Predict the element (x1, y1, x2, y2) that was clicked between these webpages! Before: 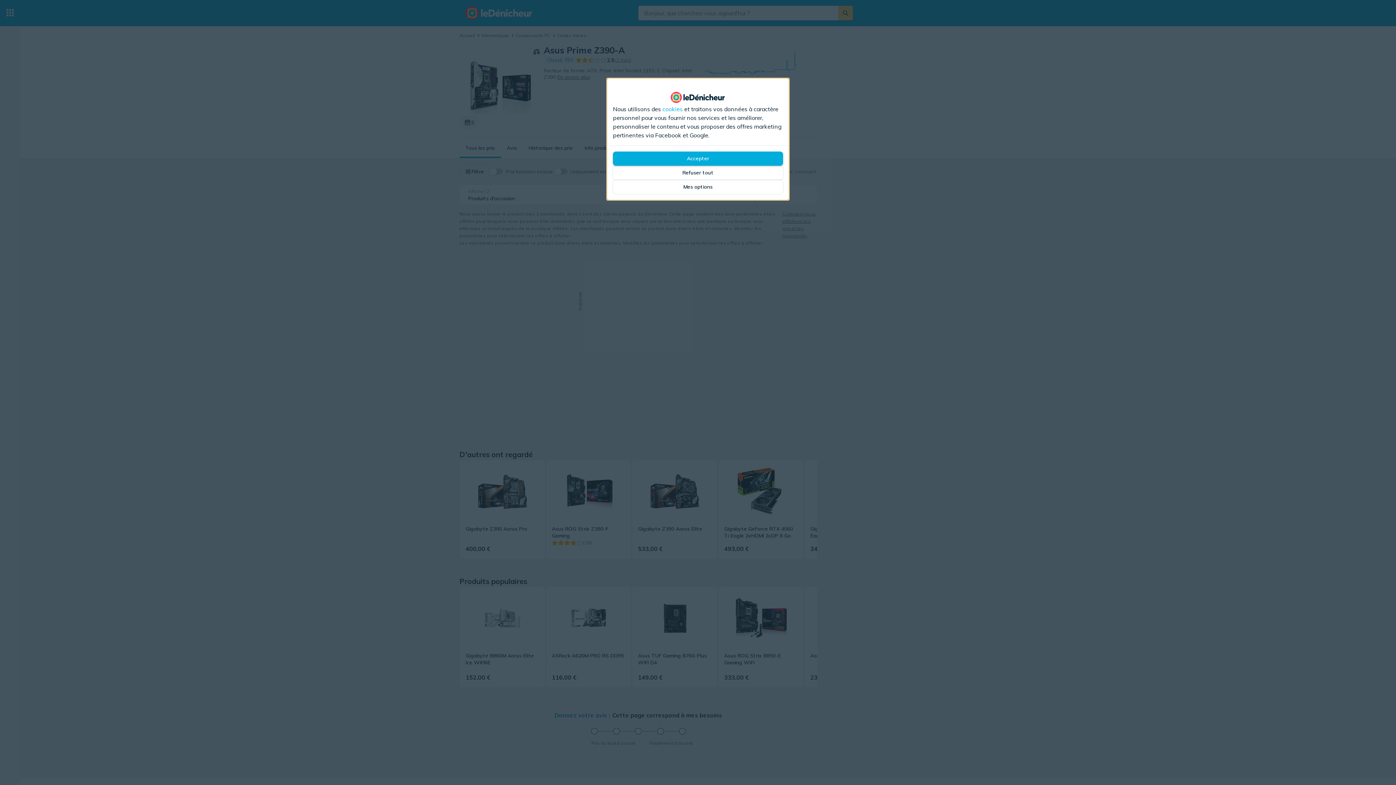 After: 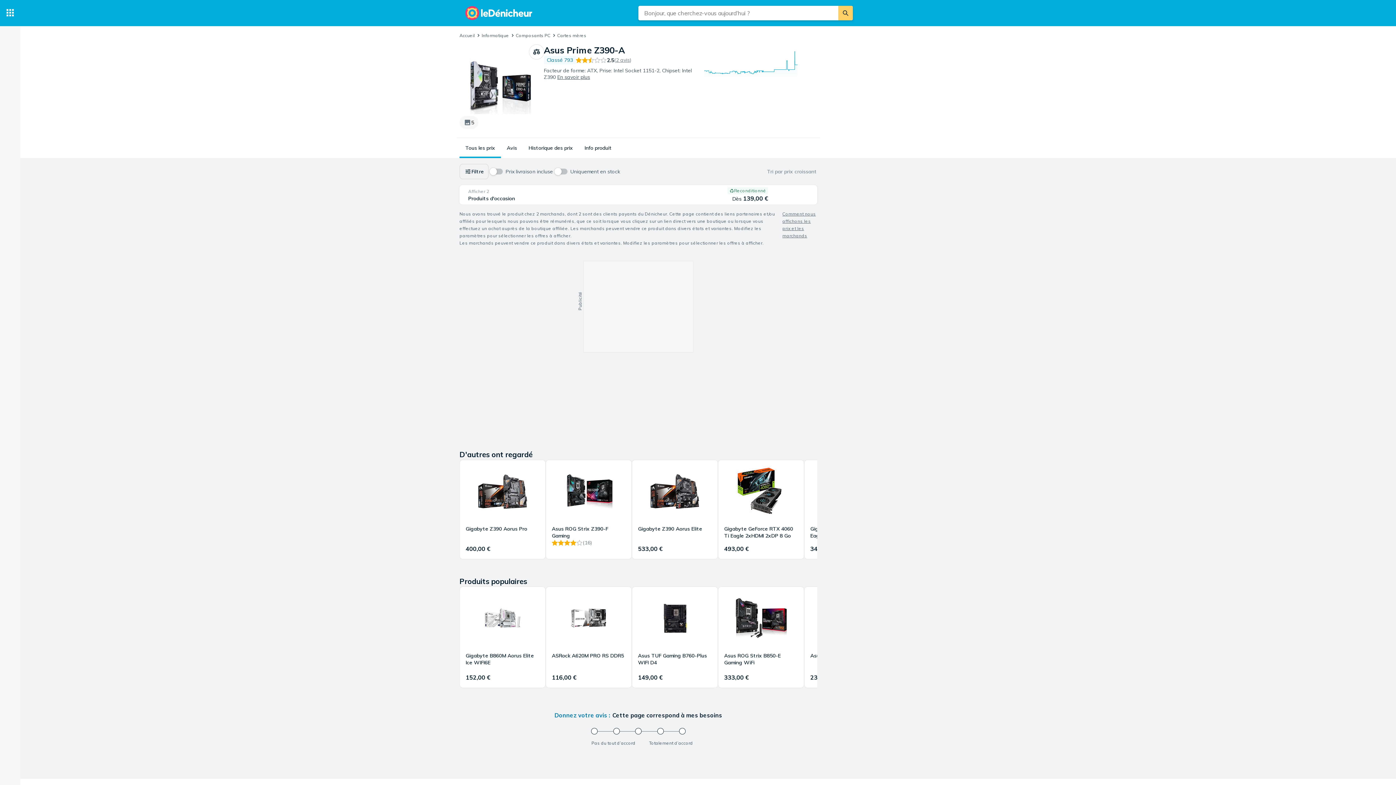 Action: bbox: (613, 151, 783, 165) label: Accepter